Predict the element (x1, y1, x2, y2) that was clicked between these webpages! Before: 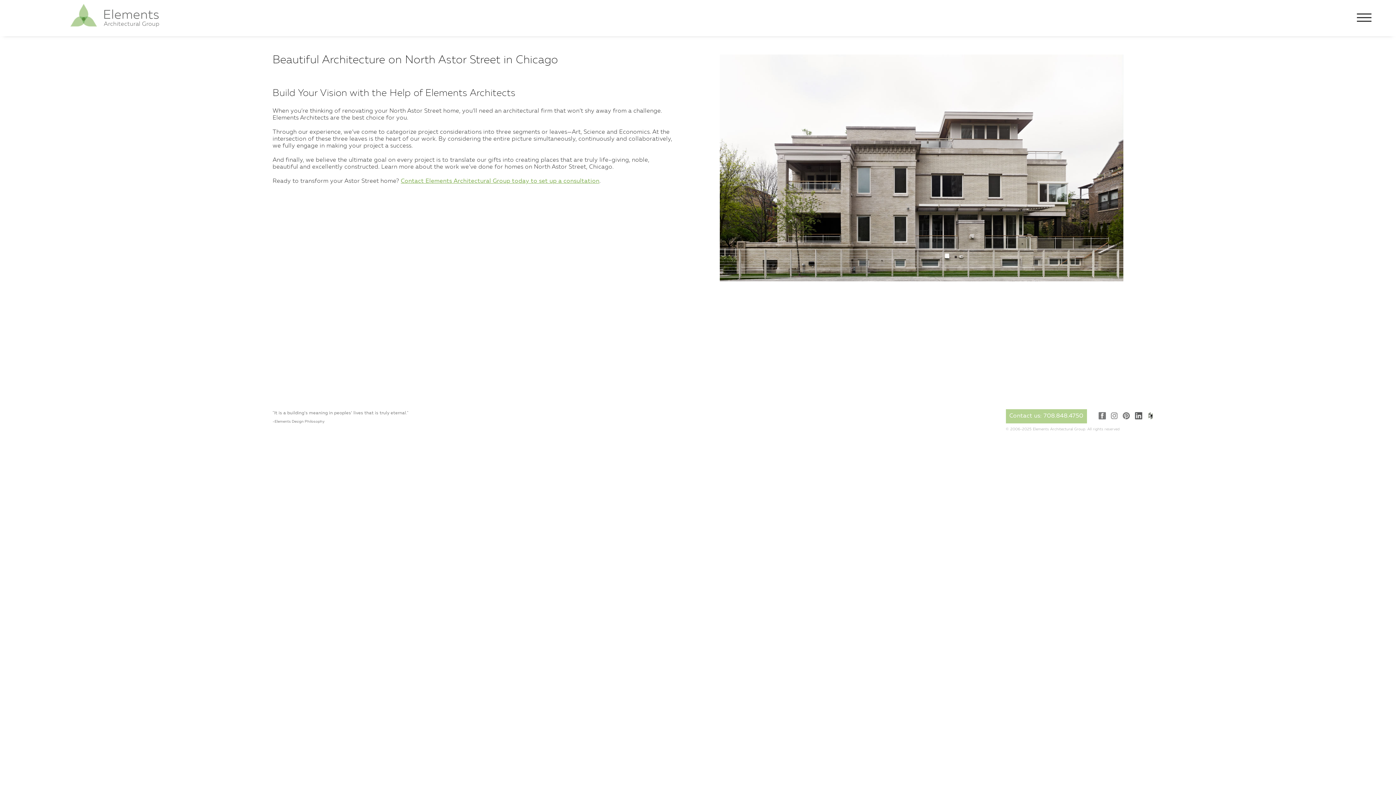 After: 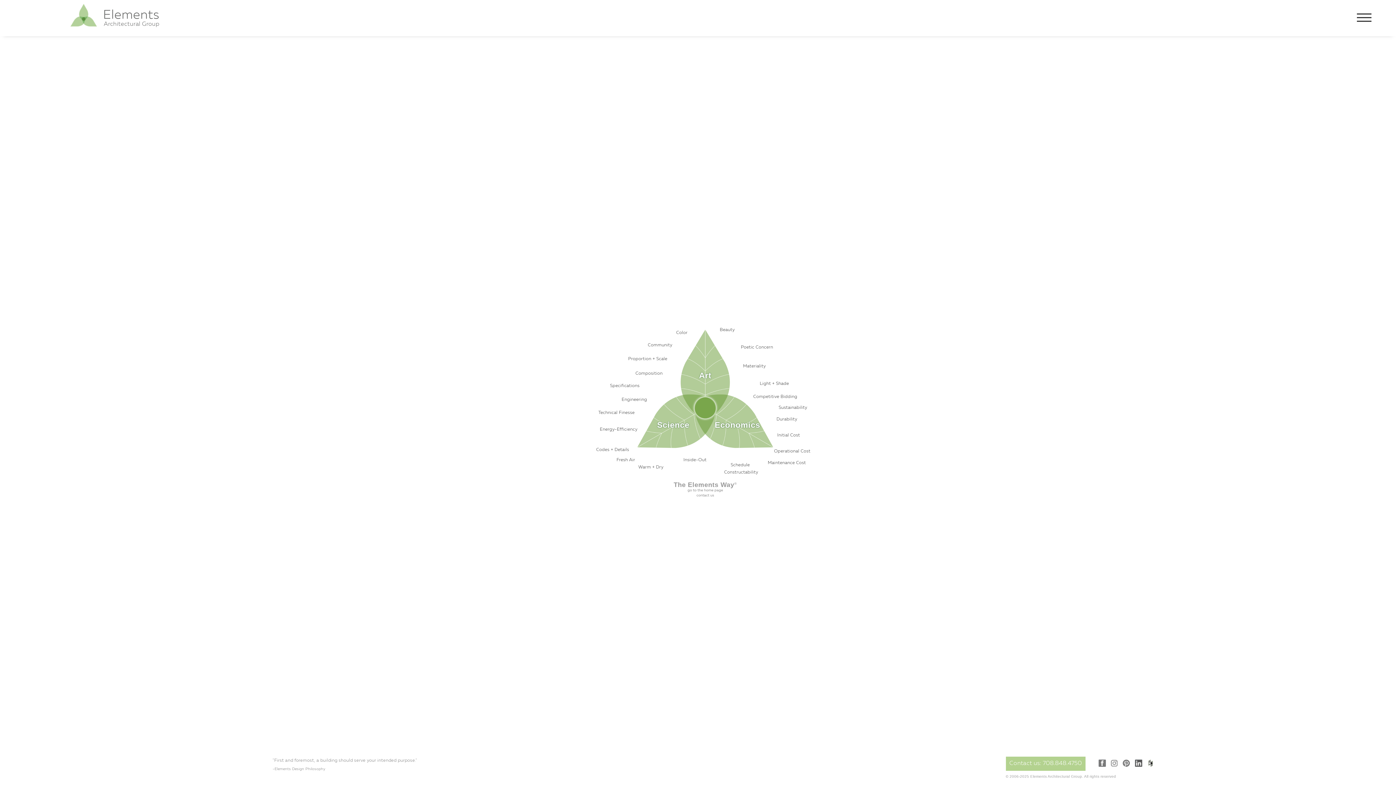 Action: bbox: (272, 409, 563, 424) label: "We begin with a respect and understanding that, as architects, what we create will be around for a long time."

"It is a building’s meaning in peoples’ lives that is truly eternal."

"First and foremost, a building should serve your intended purpose."

"We strive to create something that positively affects the world now and for generations to come."

"A building should meet you, greet you, and invite you in."

"We believe a building has a responsibility to be both durable and beautiful."

"Not on the land. Of the land"

"We believe we have a responsibility to our clients to be both humble and tough."

"We believe buildings are tools for lasting and sustaining experiences."

"We believe in an inner readiness to see the good in all aspects of a project."

"We believe in meeting technical requirements to make sure a structure works and stands the test of time and then exceeding these requirements so the building is also something magnificent to behold."

"We believe in places that are experientially rich, yet timeless."

"We believe in creating places that are born of the spirit, pay homage to the land, acknowledge owners’ needs, are free from preconceived notions and don’t need to point back to us."

"We believe we are instruments of God, doing His work through our hands."

"We believe the ultimate goal on every project is to translate our gifts into creating places that are truly life giving, noble, beautiful and excellently constructed."